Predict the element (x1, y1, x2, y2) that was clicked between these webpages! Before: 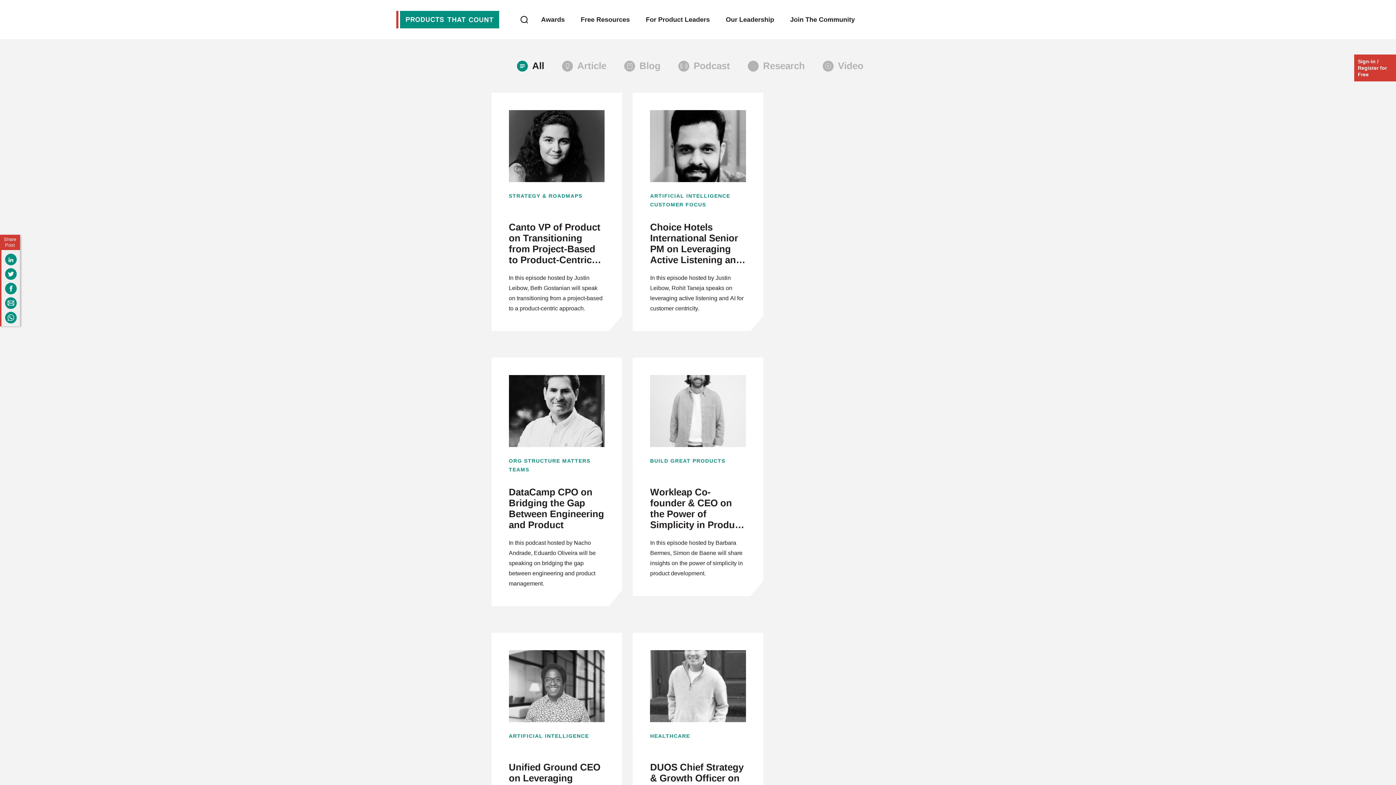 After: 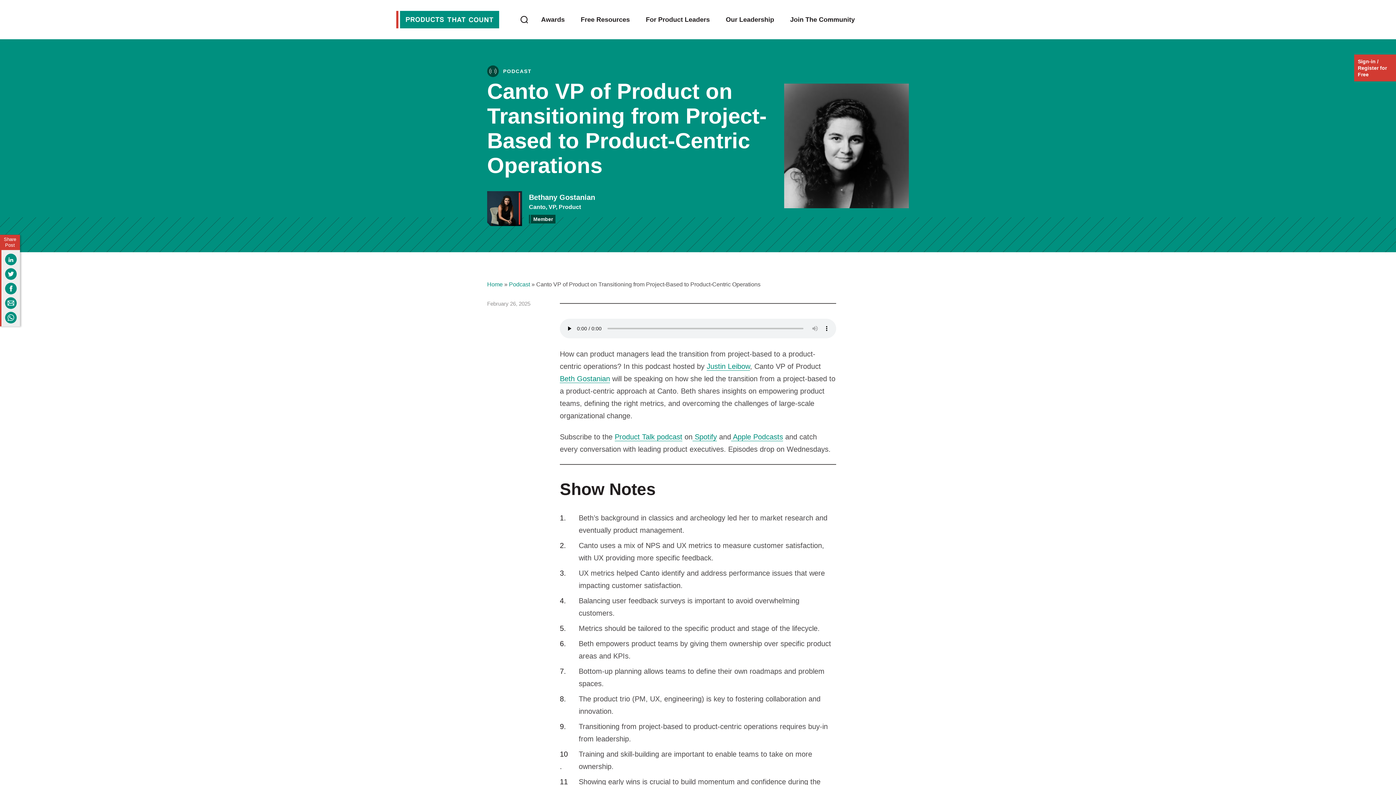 Action: bbox: (508, 221, 604, 266) label: Canto VP of Product on Transitioning from Project-Based to Product-Centric Operations